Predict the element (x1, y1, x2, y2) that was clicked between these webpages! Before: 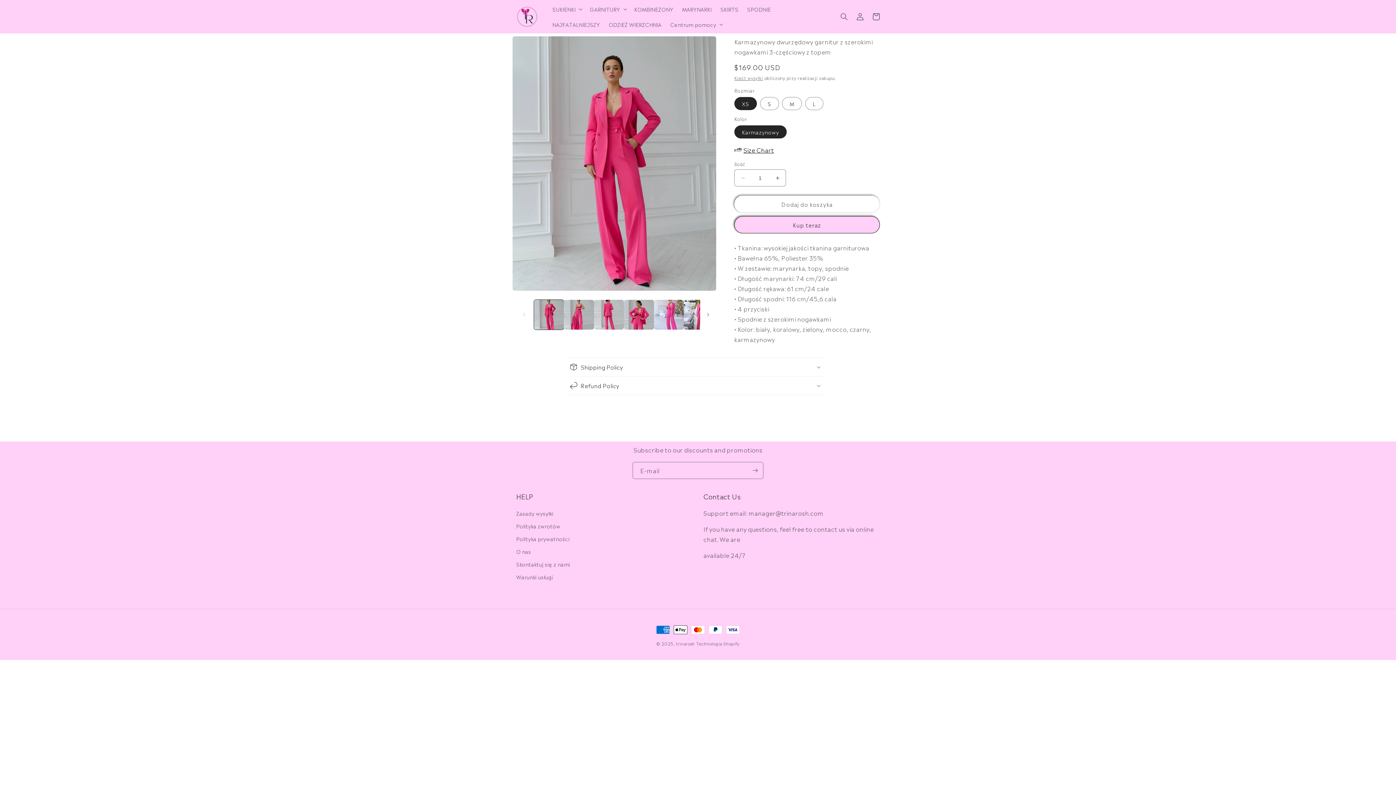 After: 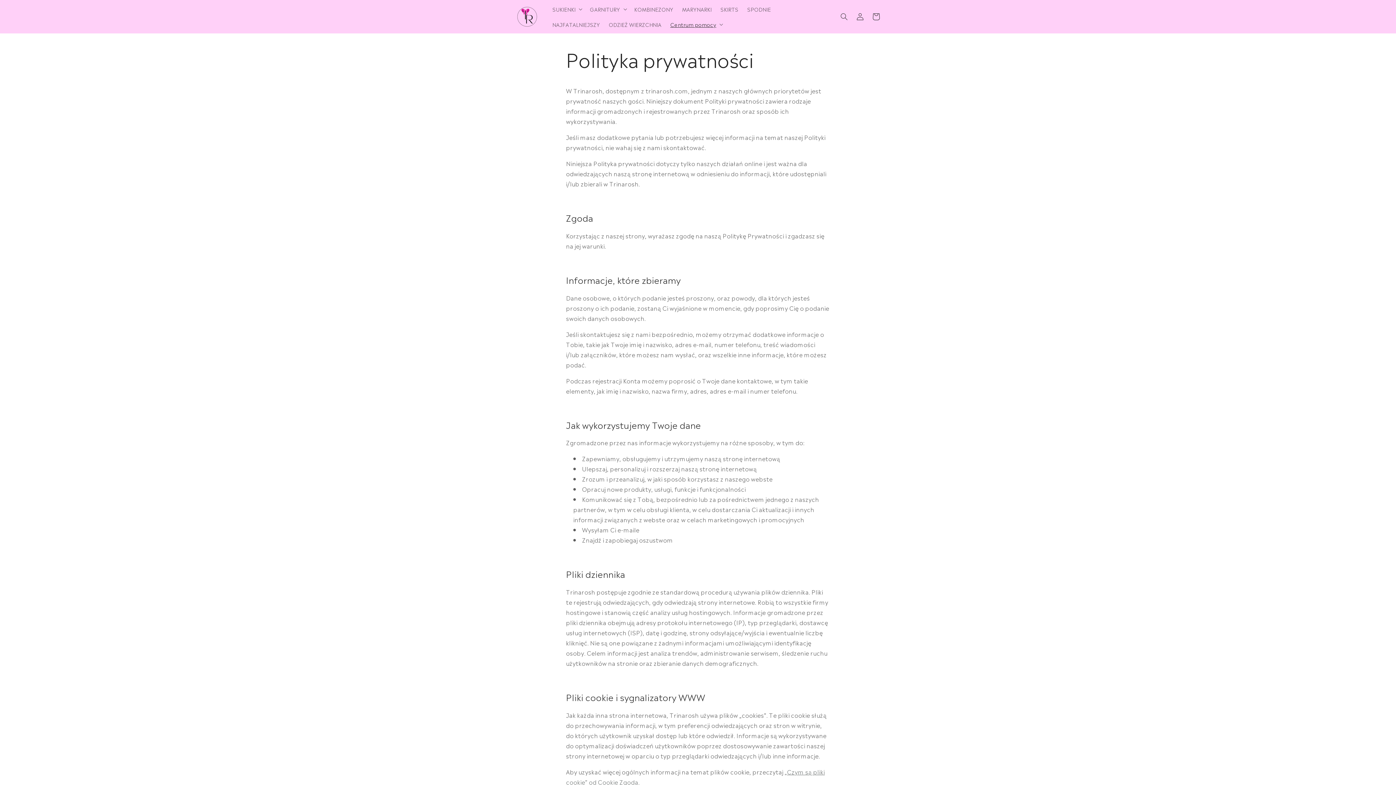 Action: bbox: (516, 532, 569, 545) label: Polityka prywatności